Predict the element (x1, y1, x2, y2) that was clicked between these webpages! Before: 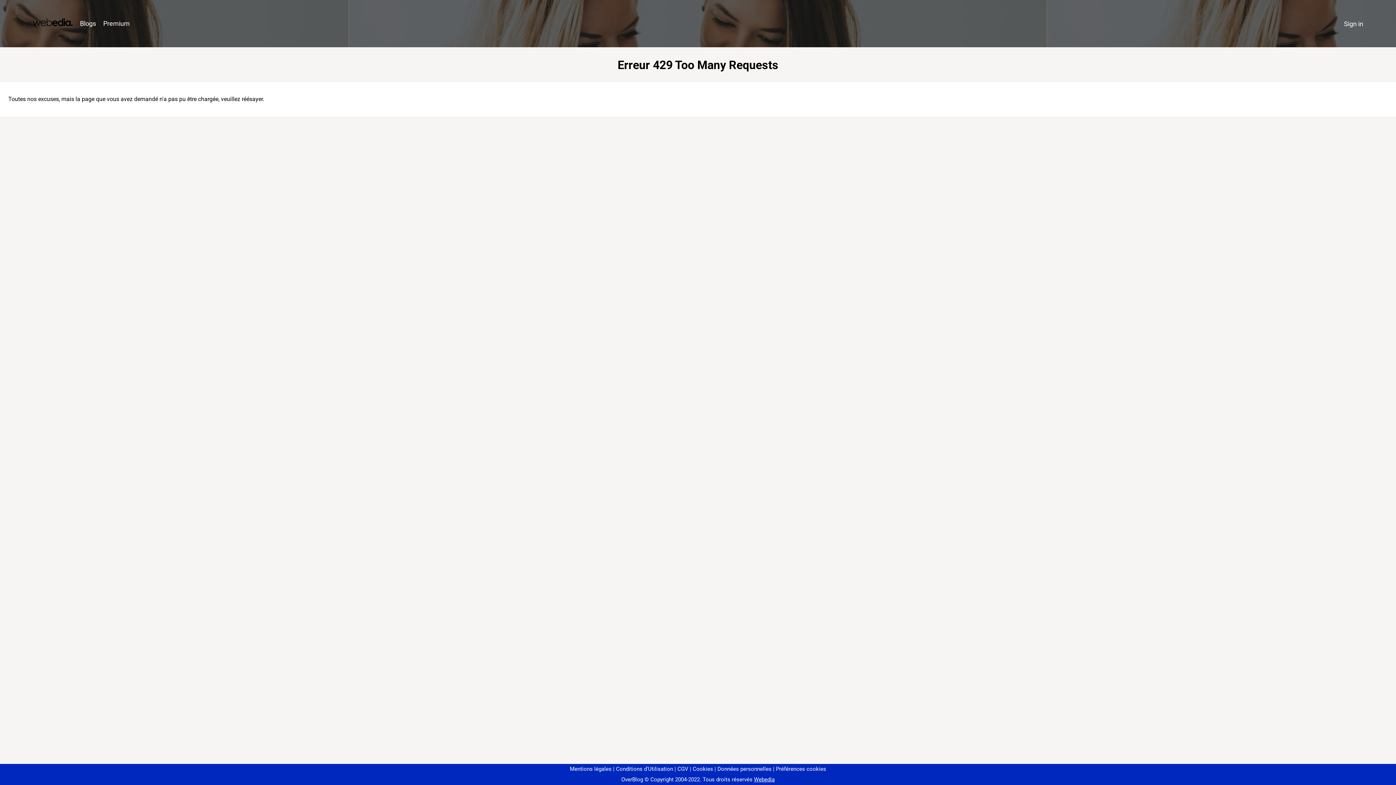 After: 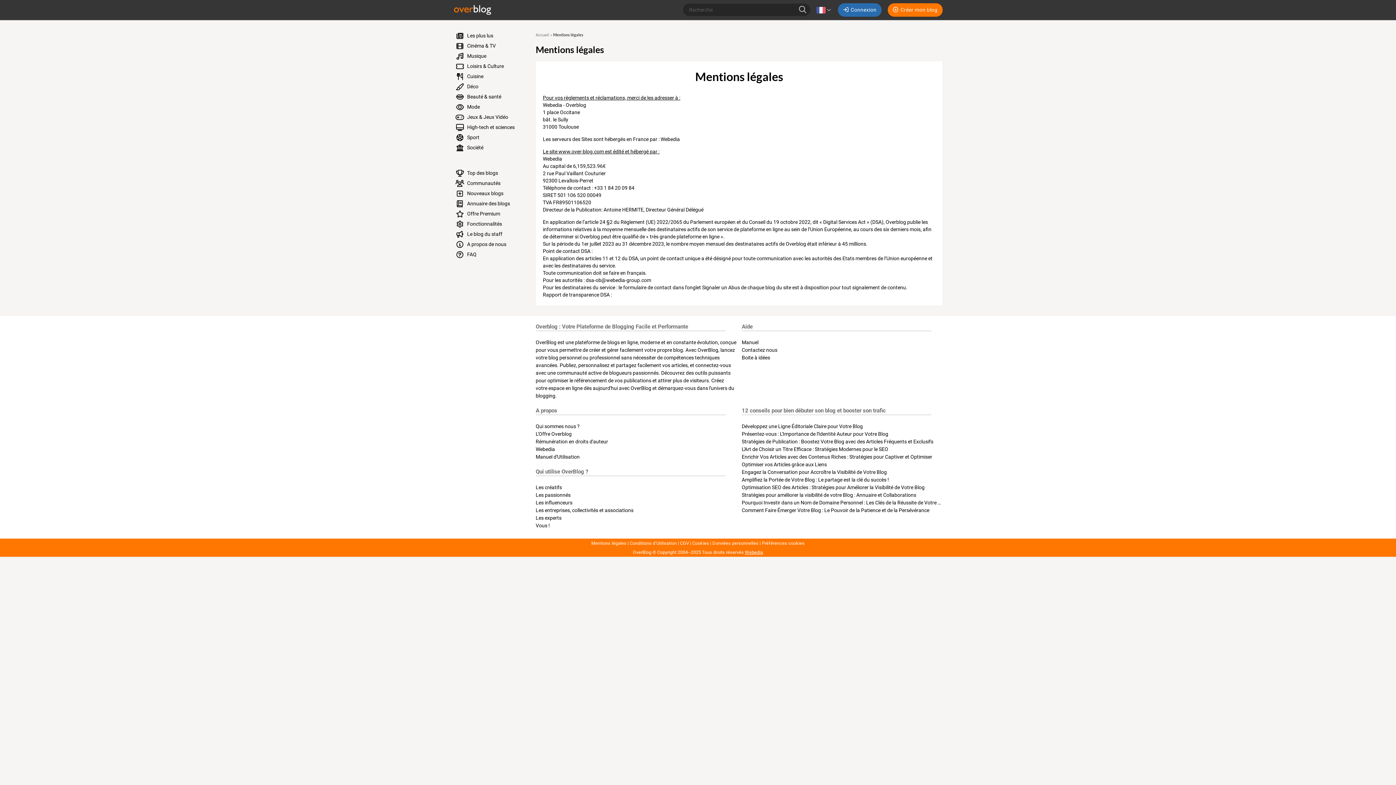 Action: bbox: (570, 766, 611, 772) label: Mentions légales